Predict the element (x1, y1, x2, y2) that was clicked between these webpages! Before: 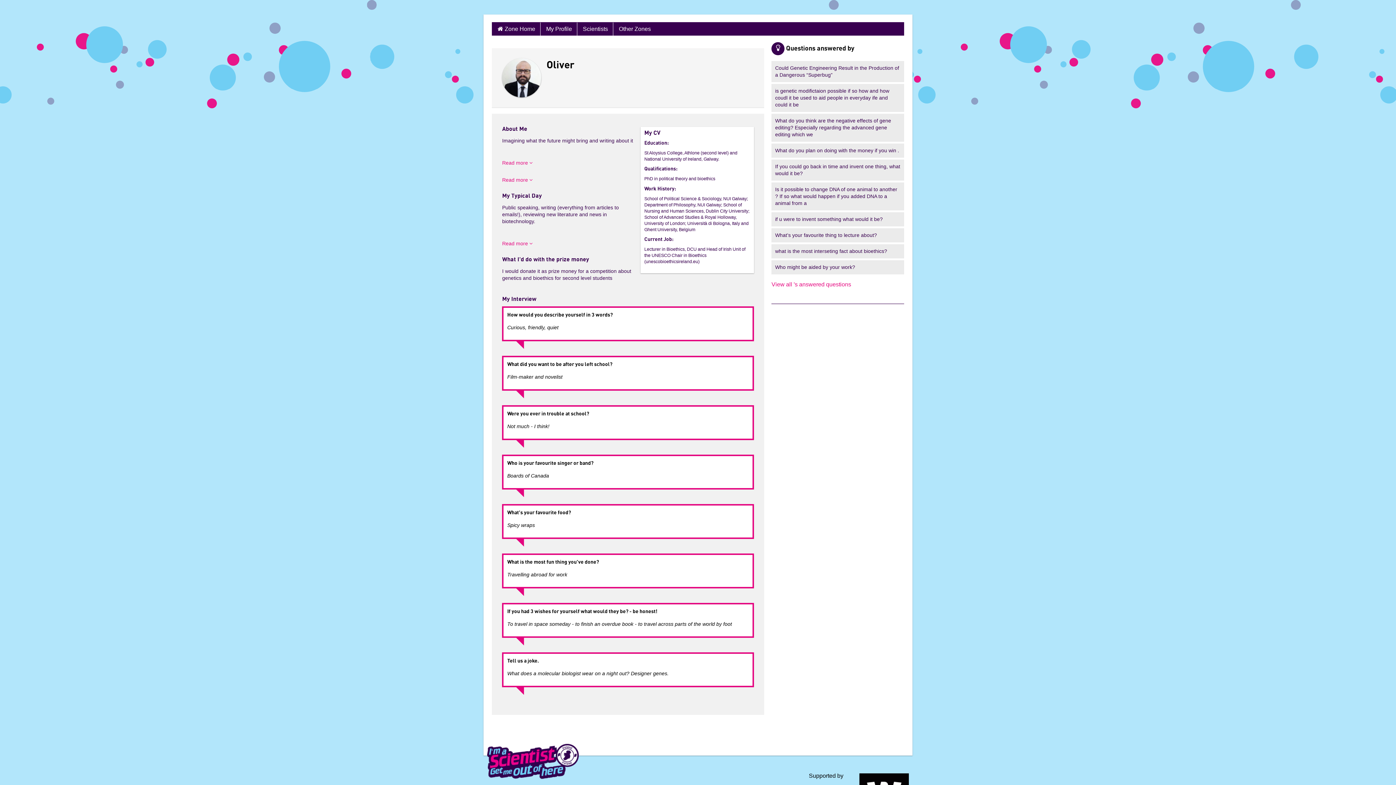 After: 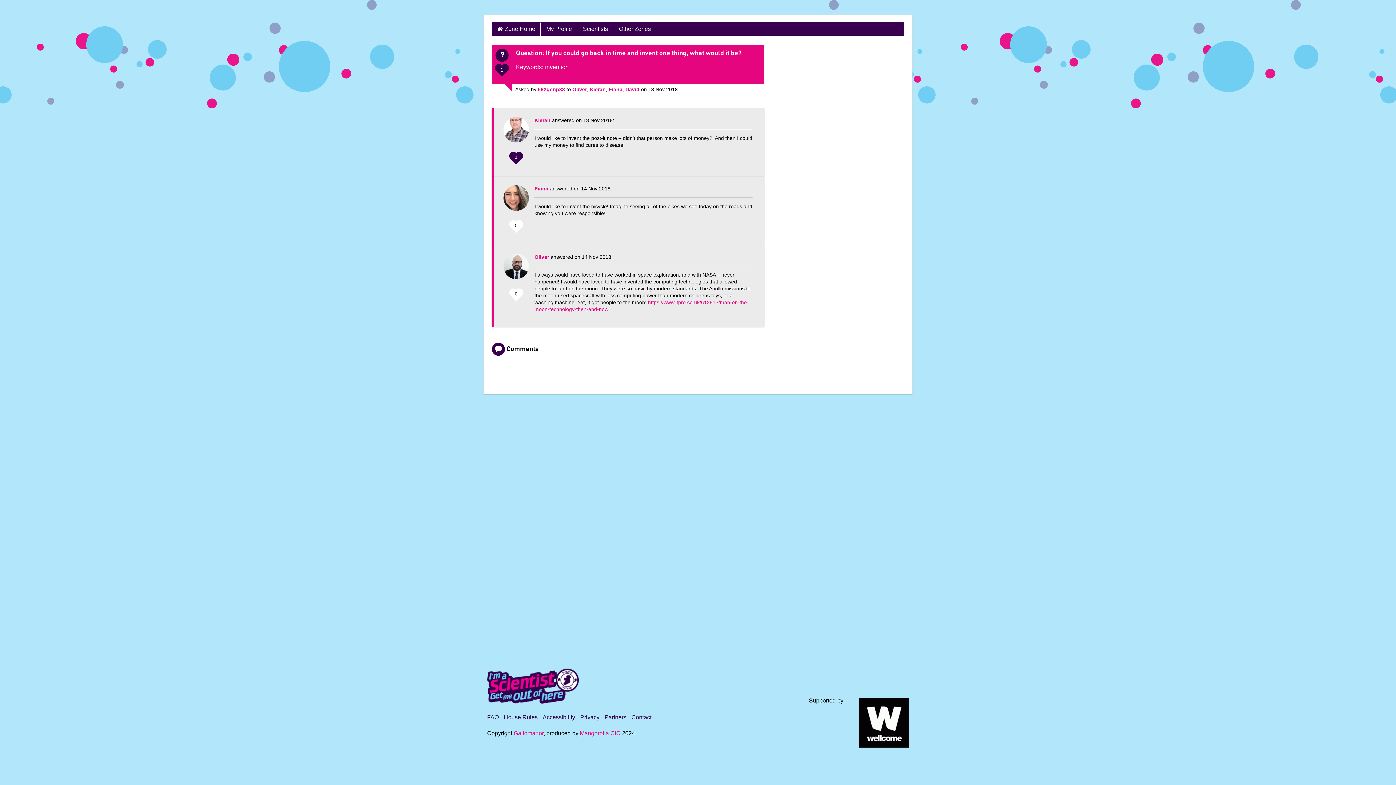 Action: bbox: (771, 159, 904, 180) label: If you could go back in time and invent one thing, what would it be?